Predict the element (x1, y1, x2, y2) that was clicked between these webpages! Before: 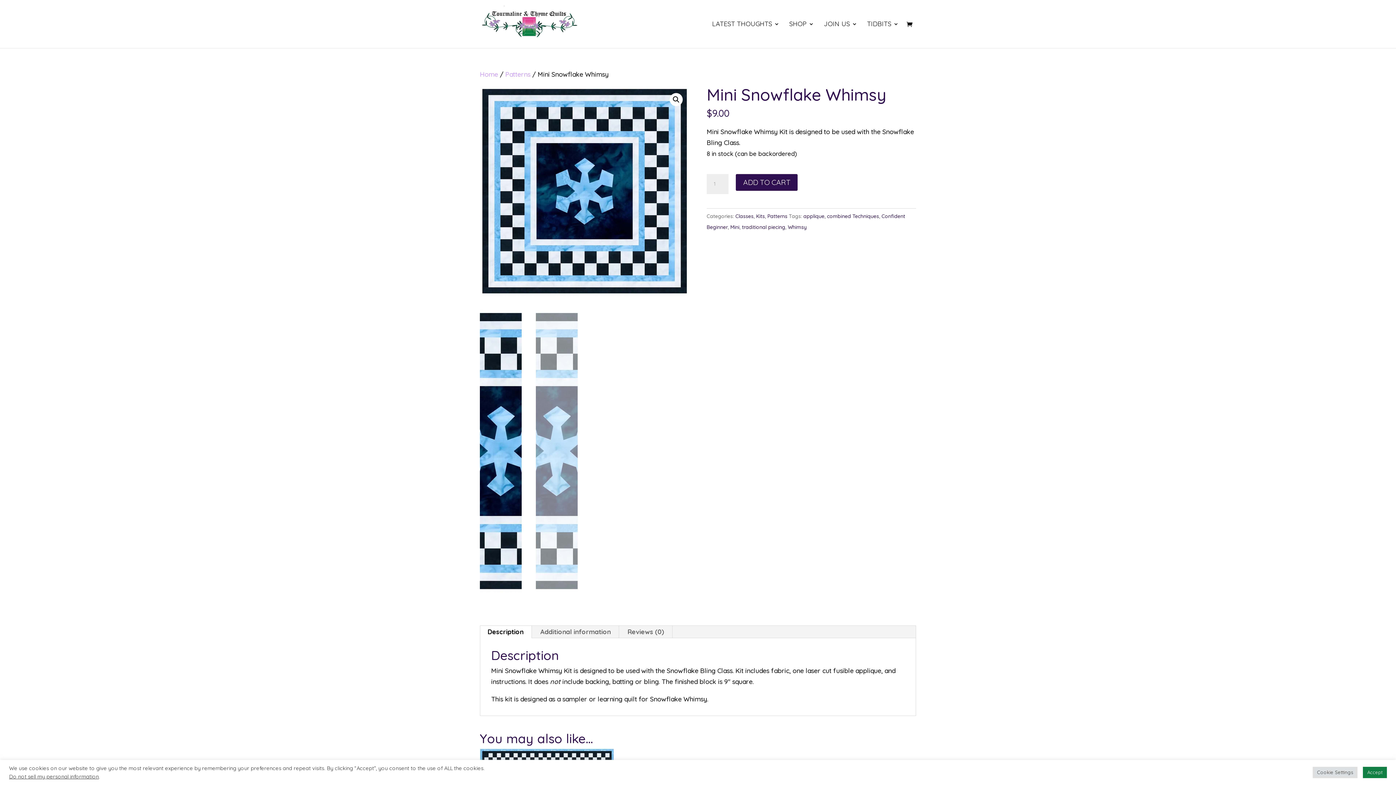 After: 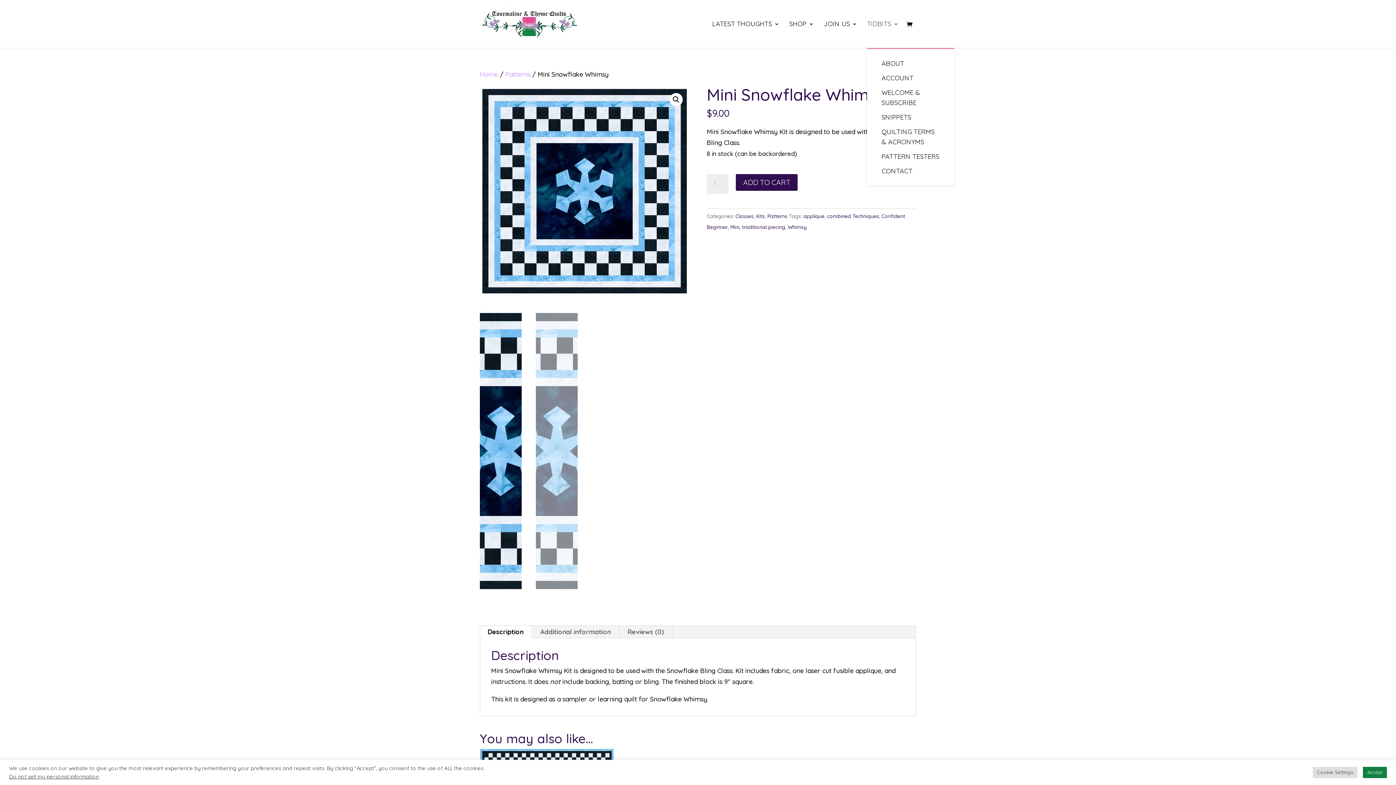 Action: bbox: (867, 21, 898, 48) label: TIDBITS